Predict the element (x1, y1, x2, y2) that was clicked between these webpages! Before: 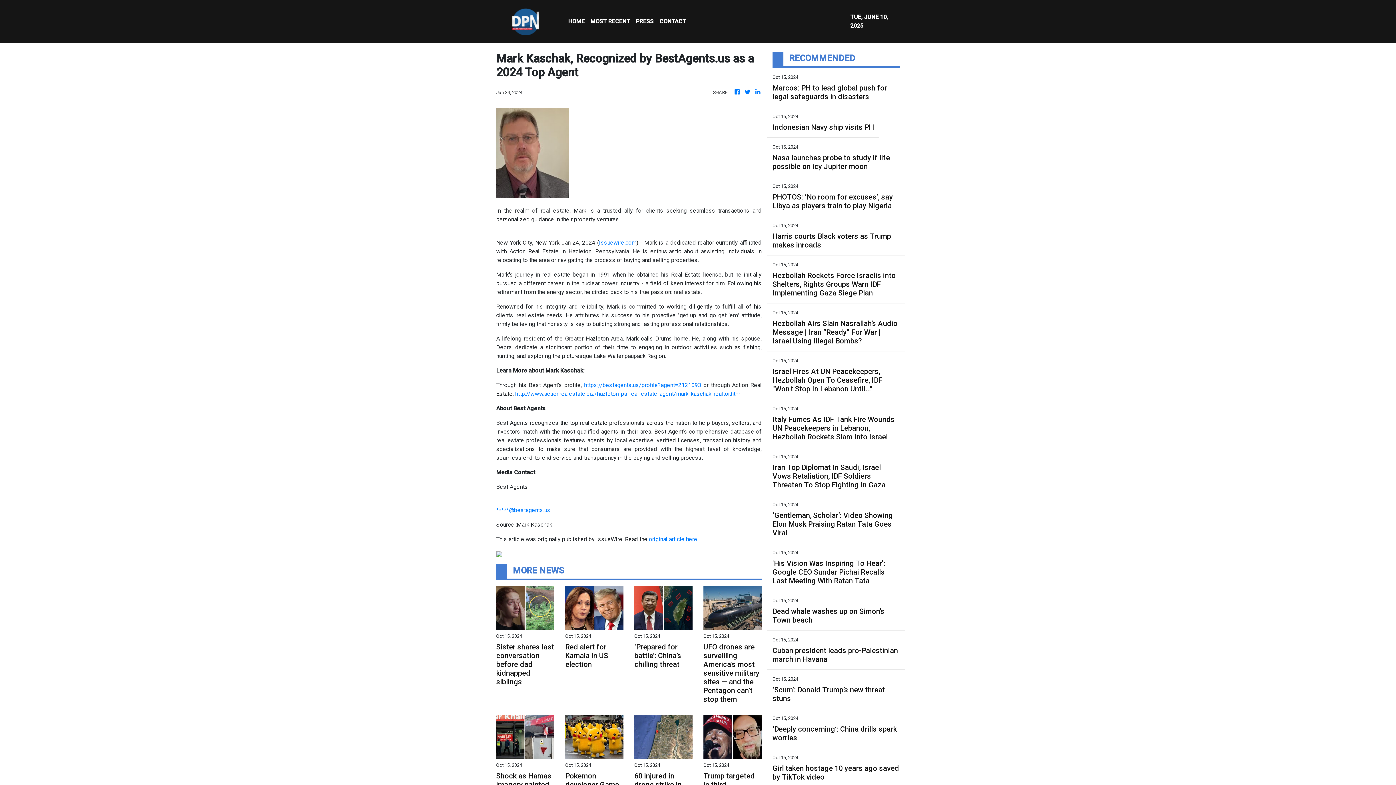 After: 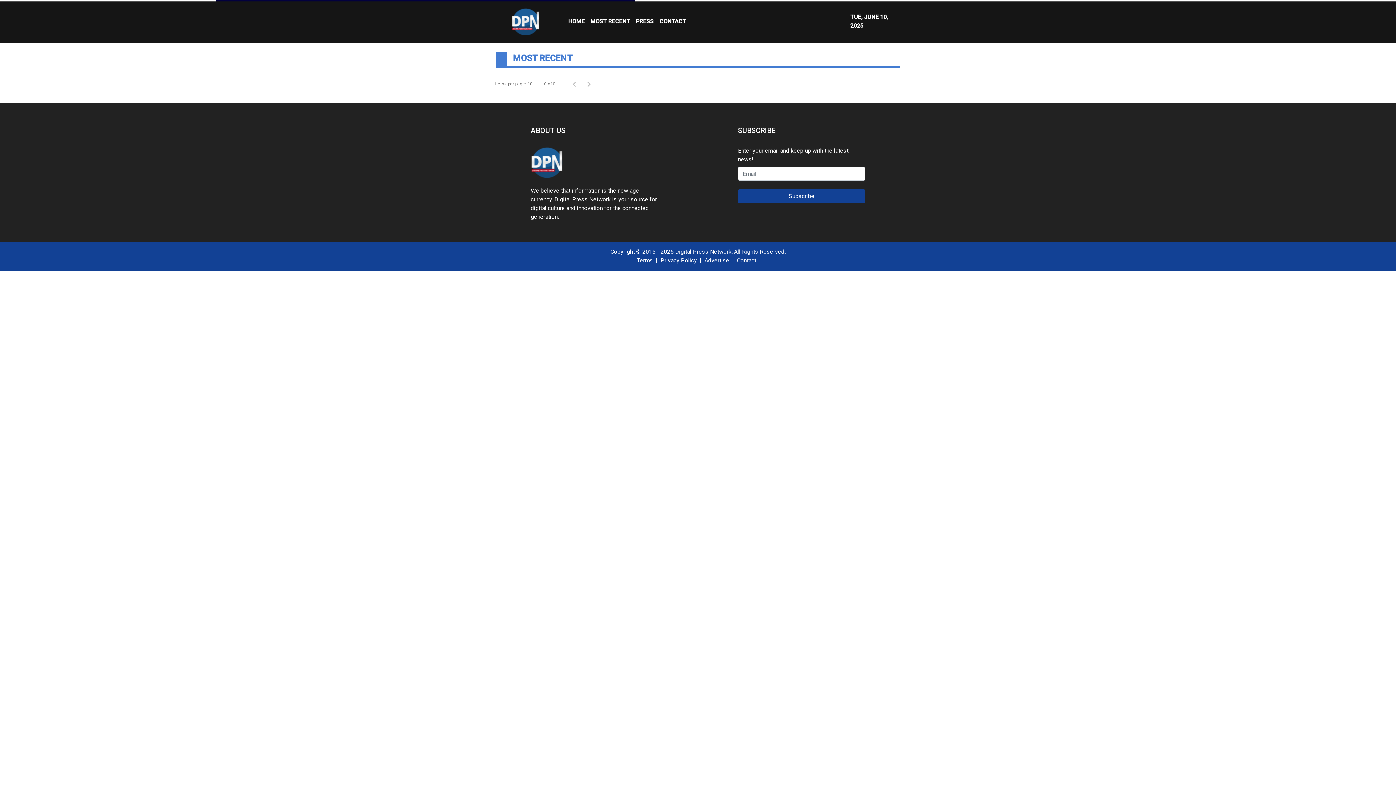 Action: label: MOST RECENT bbox: (587, 14, 633, 28)